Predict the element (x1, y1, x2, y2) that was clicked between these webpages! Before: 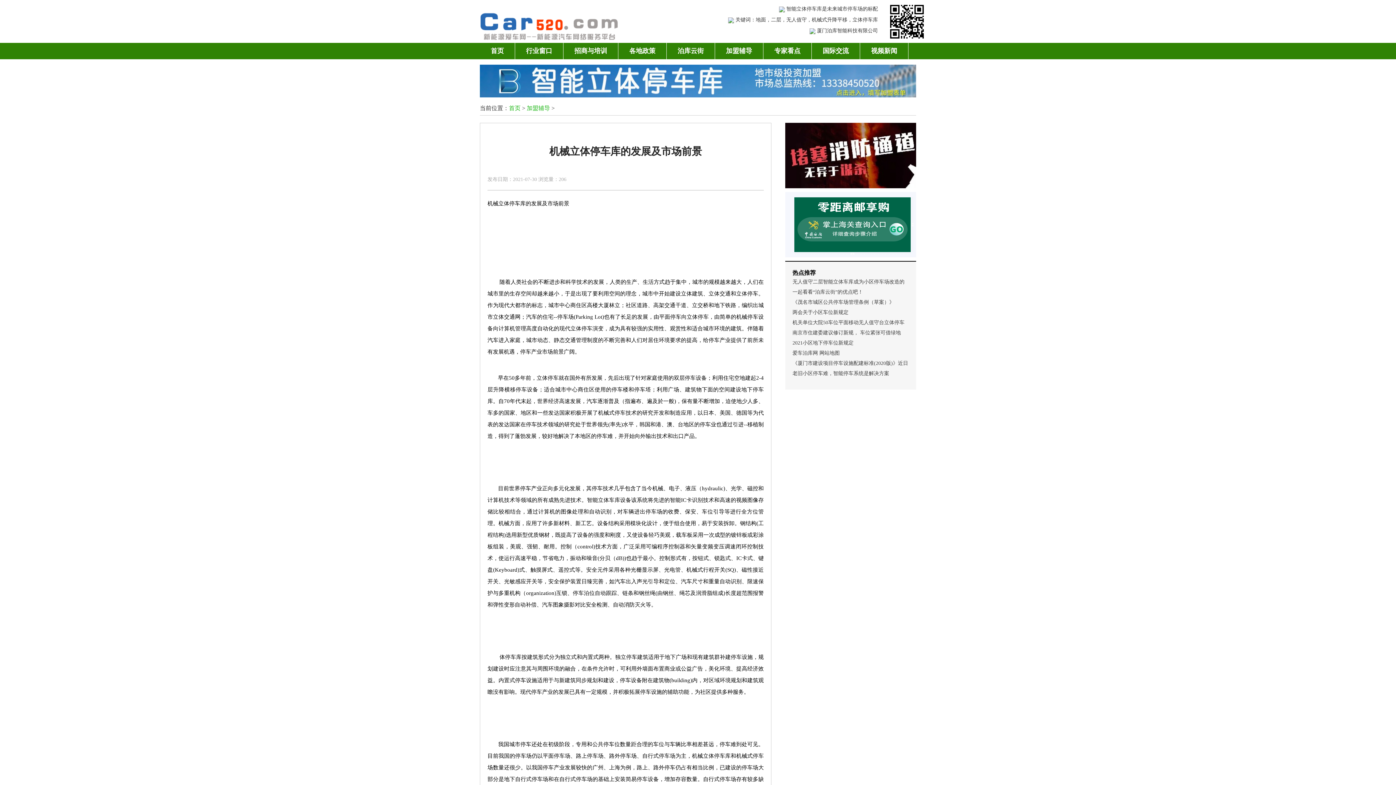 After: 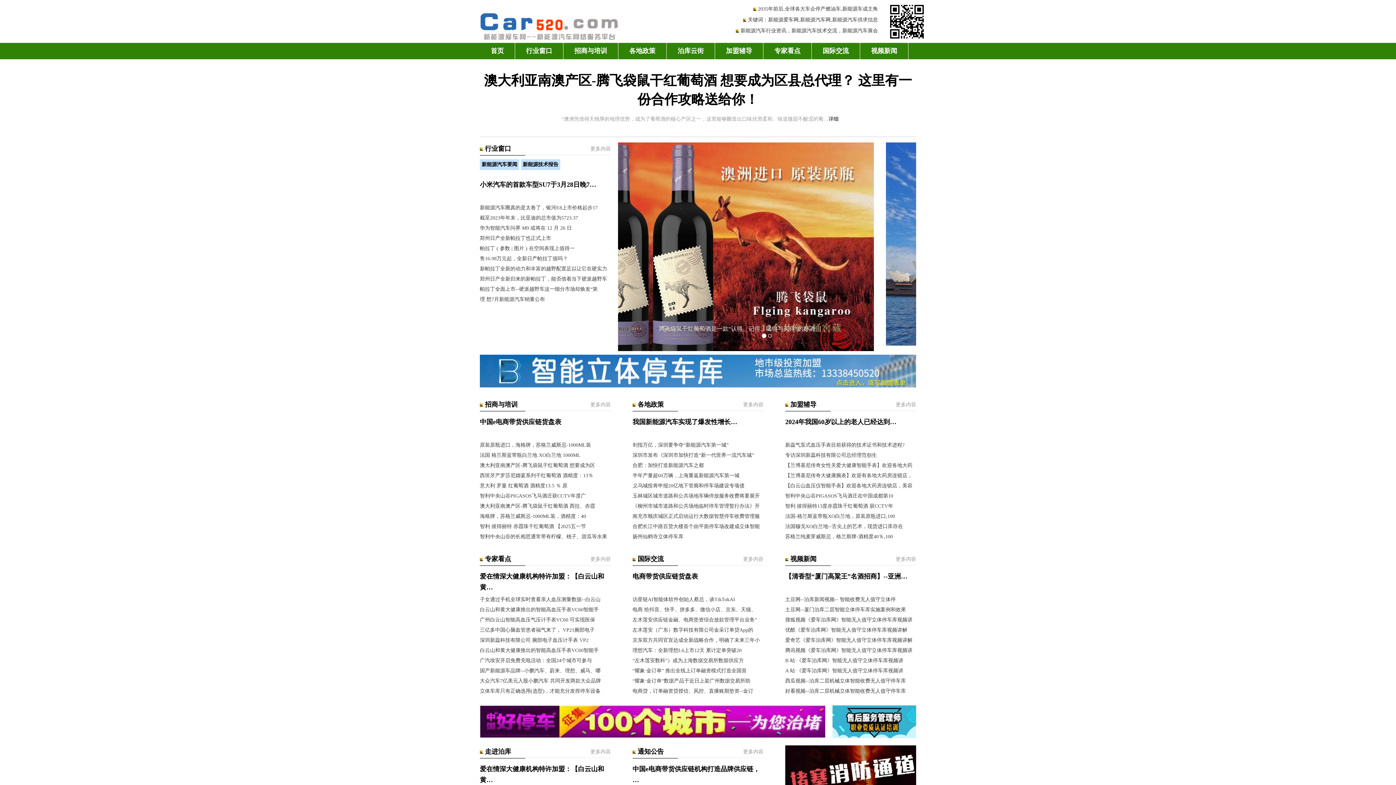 Action: bbox: (480, 11, 618, 42)